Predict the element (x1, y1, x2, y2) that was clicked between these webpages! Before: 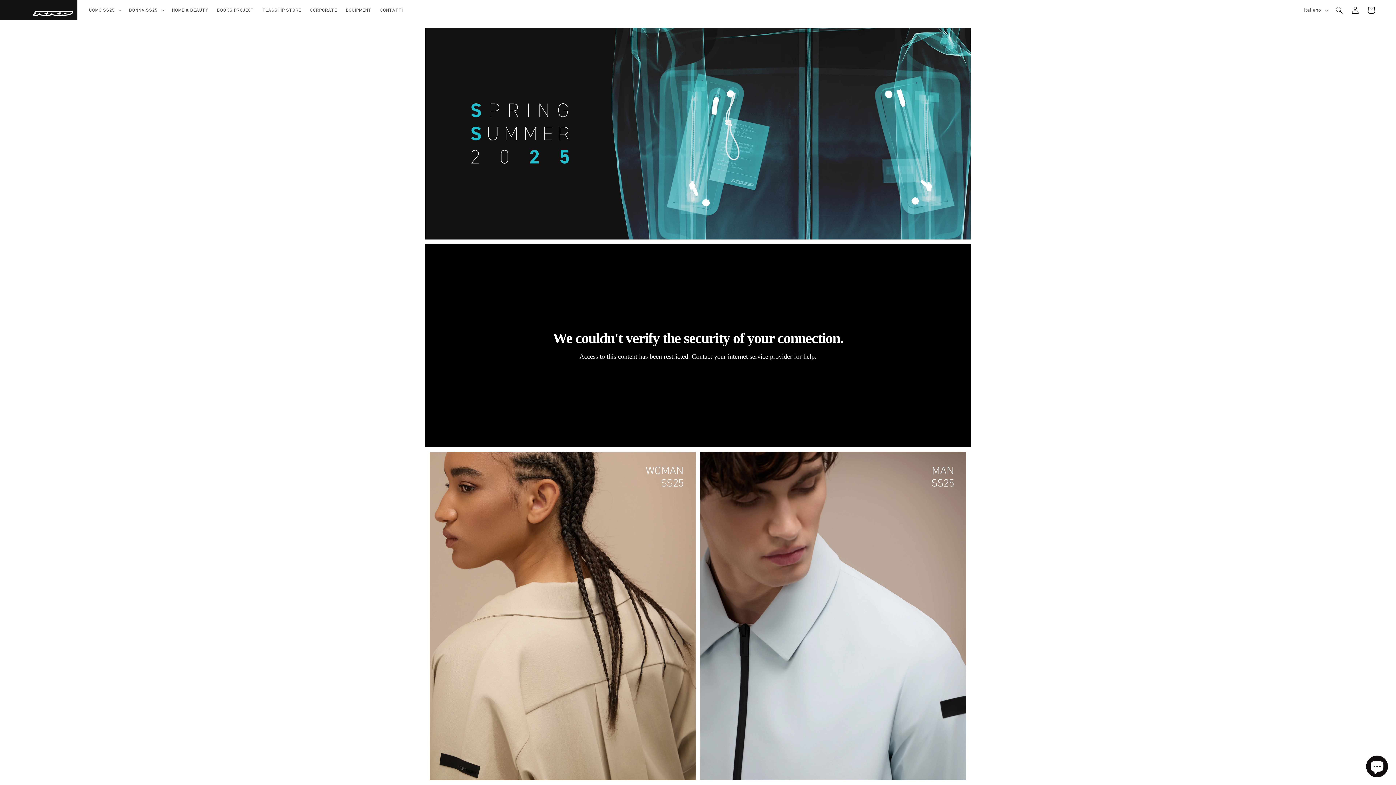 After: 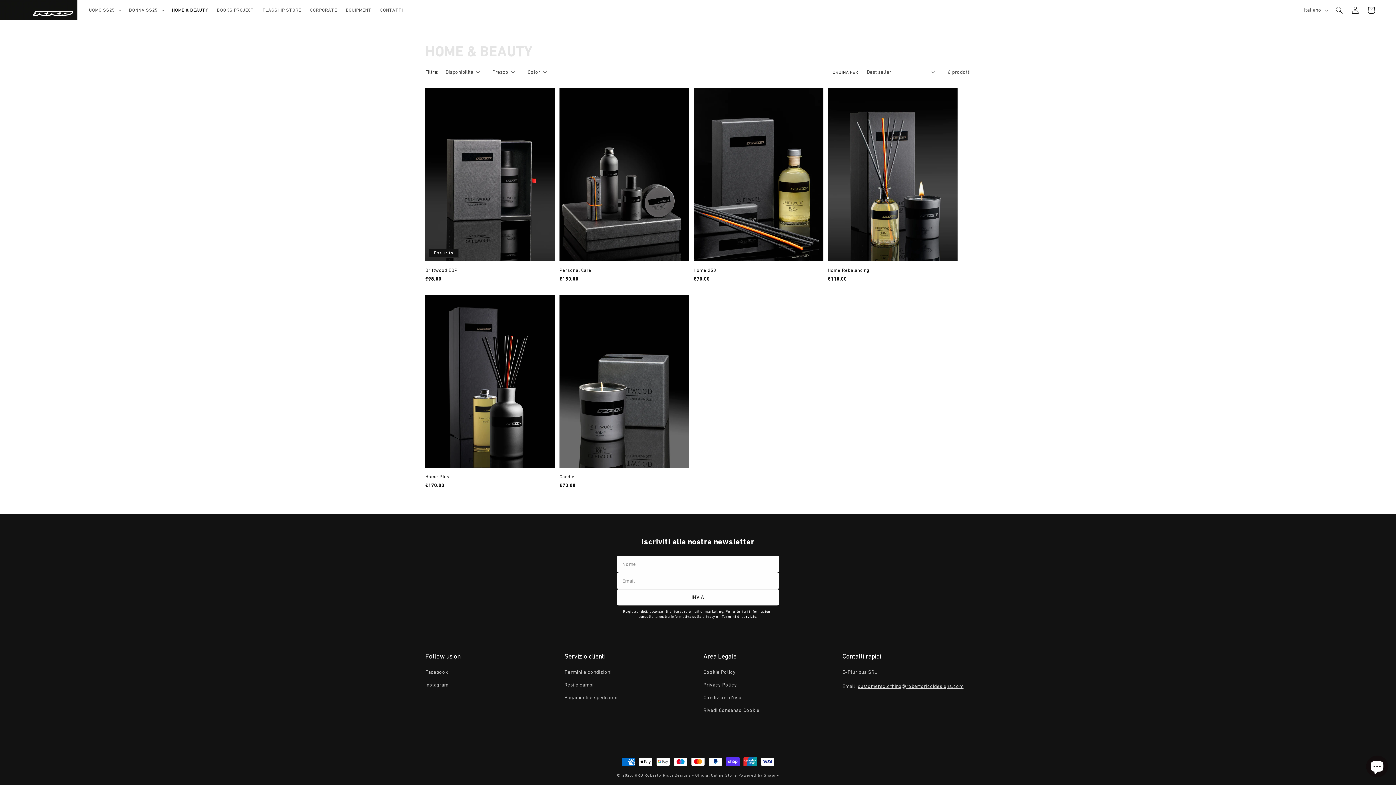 Action: bbox: (167, 2, 212, 17) label: HOME & BEAUTY